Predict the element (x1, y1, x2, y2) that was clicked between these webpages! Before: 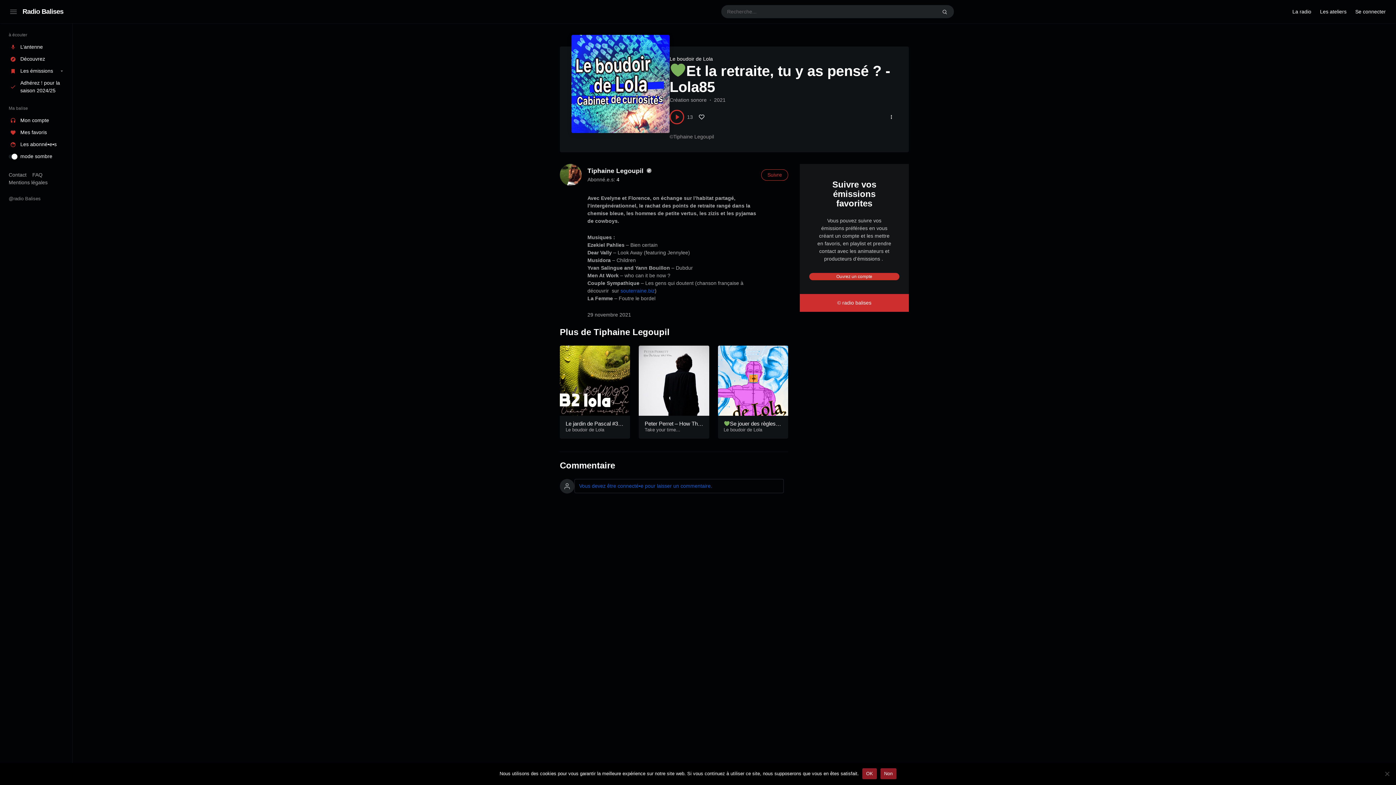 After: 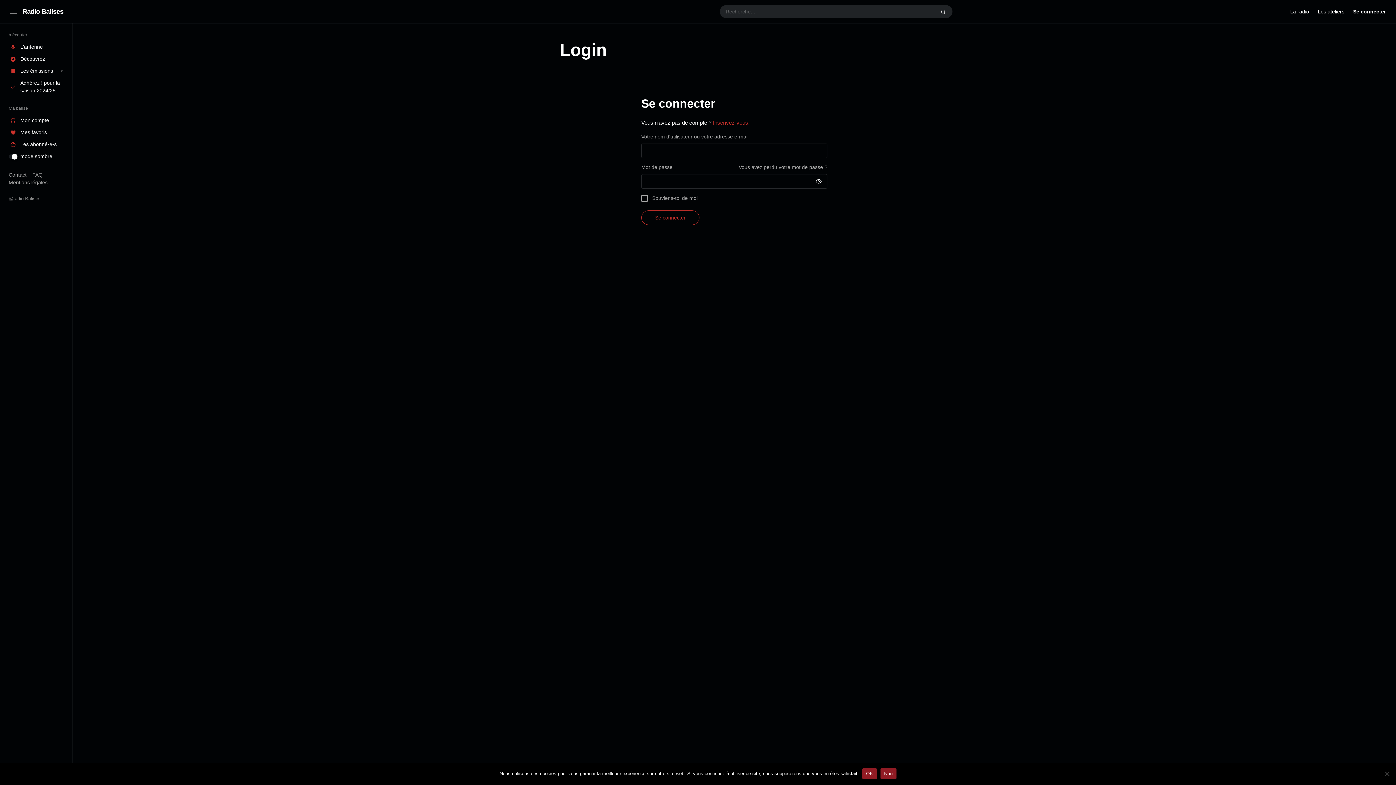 Action: label: Ouvrez un compte bbox: (809, 273, 899, 280)